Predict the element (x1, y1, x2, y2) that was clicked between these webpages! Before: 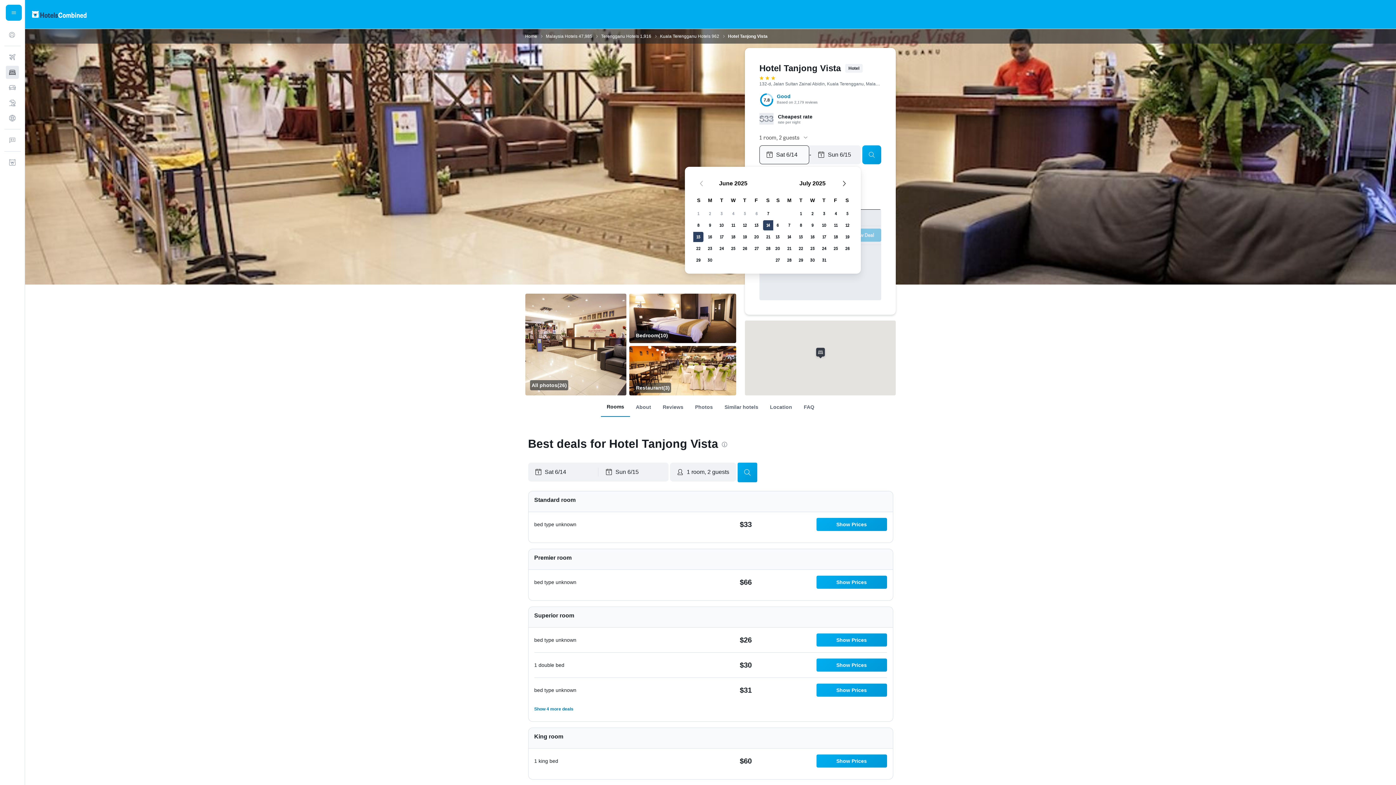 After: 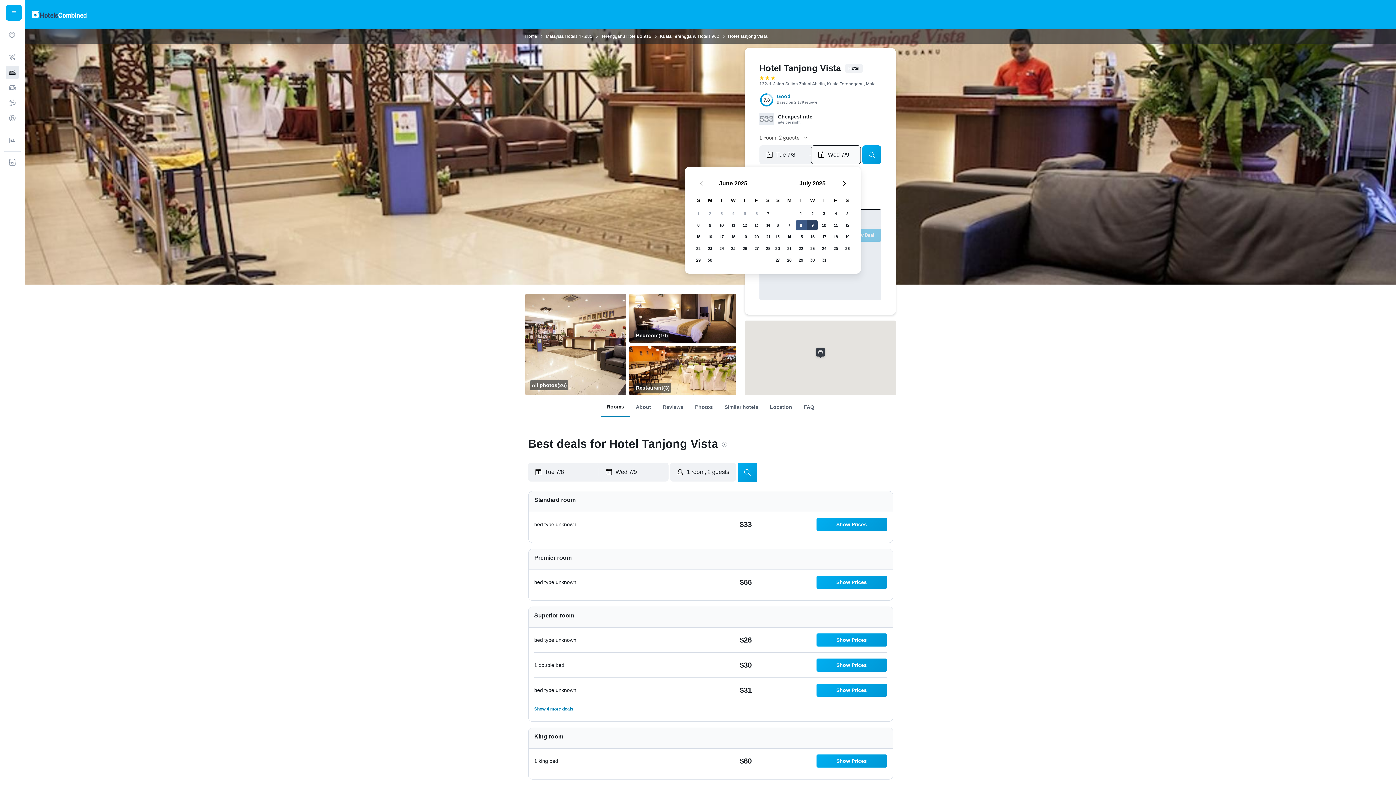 Action: label: July 8, 2025 bbox: (795, 219, 806, 231)